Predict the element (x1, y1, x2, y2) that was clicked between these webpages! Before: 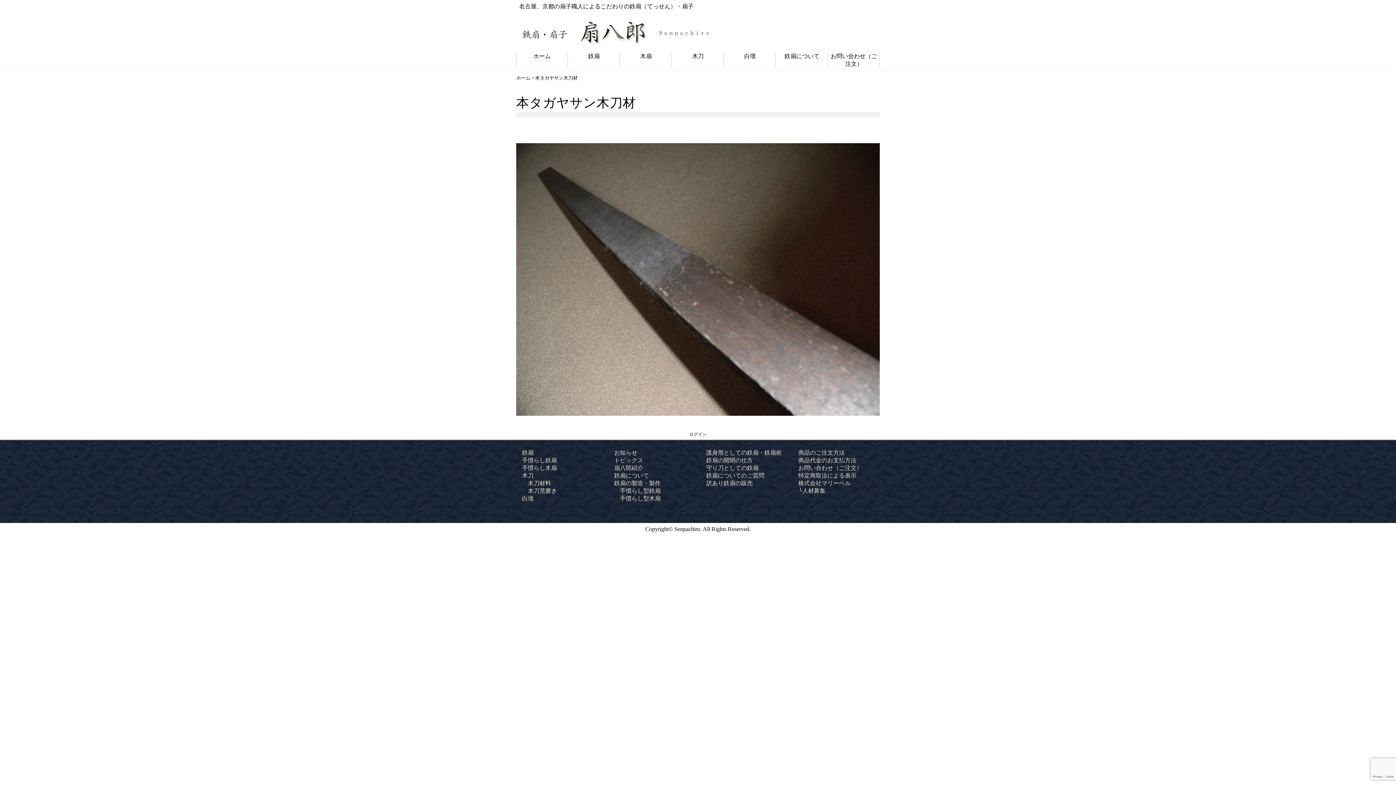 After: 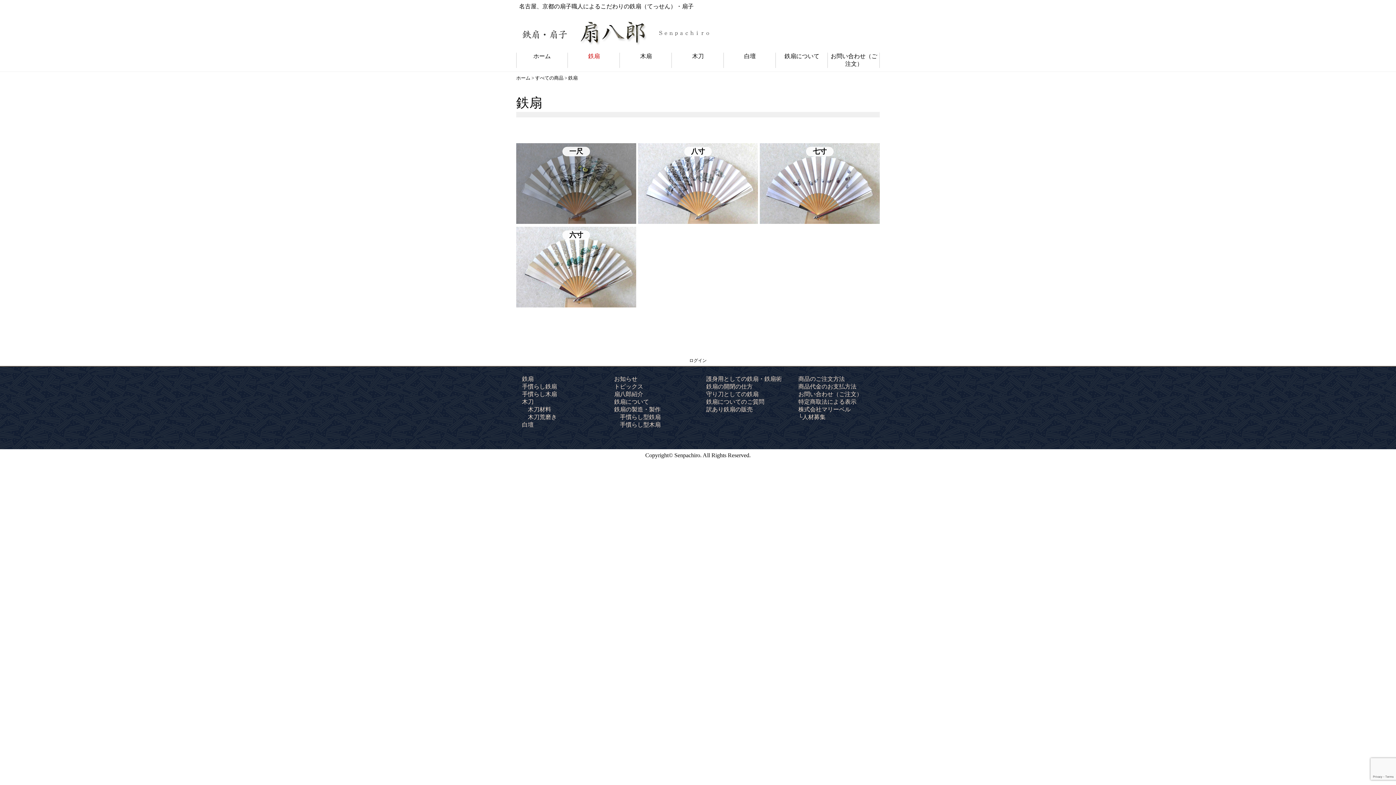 Action: bbox: (522, 446, 533, 458) label: 鉄扇